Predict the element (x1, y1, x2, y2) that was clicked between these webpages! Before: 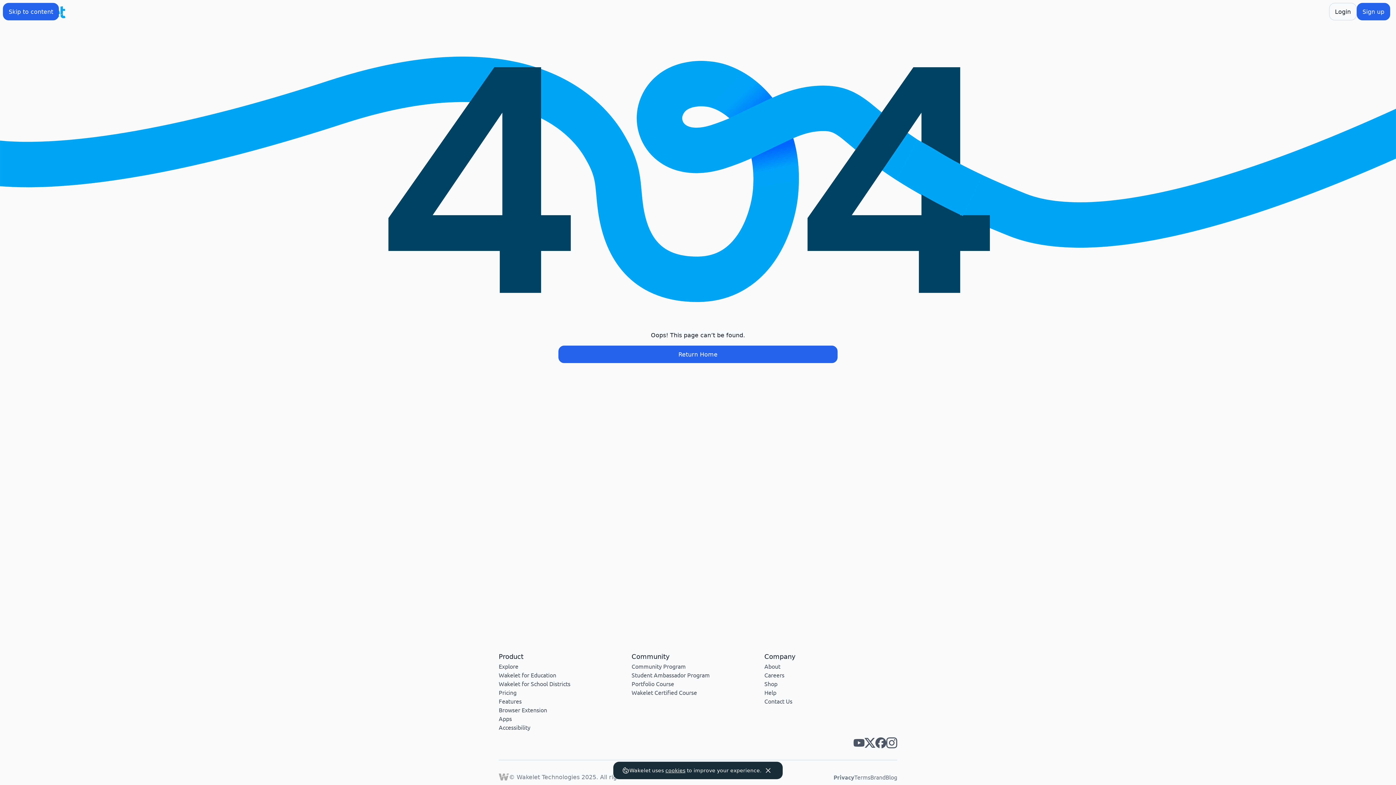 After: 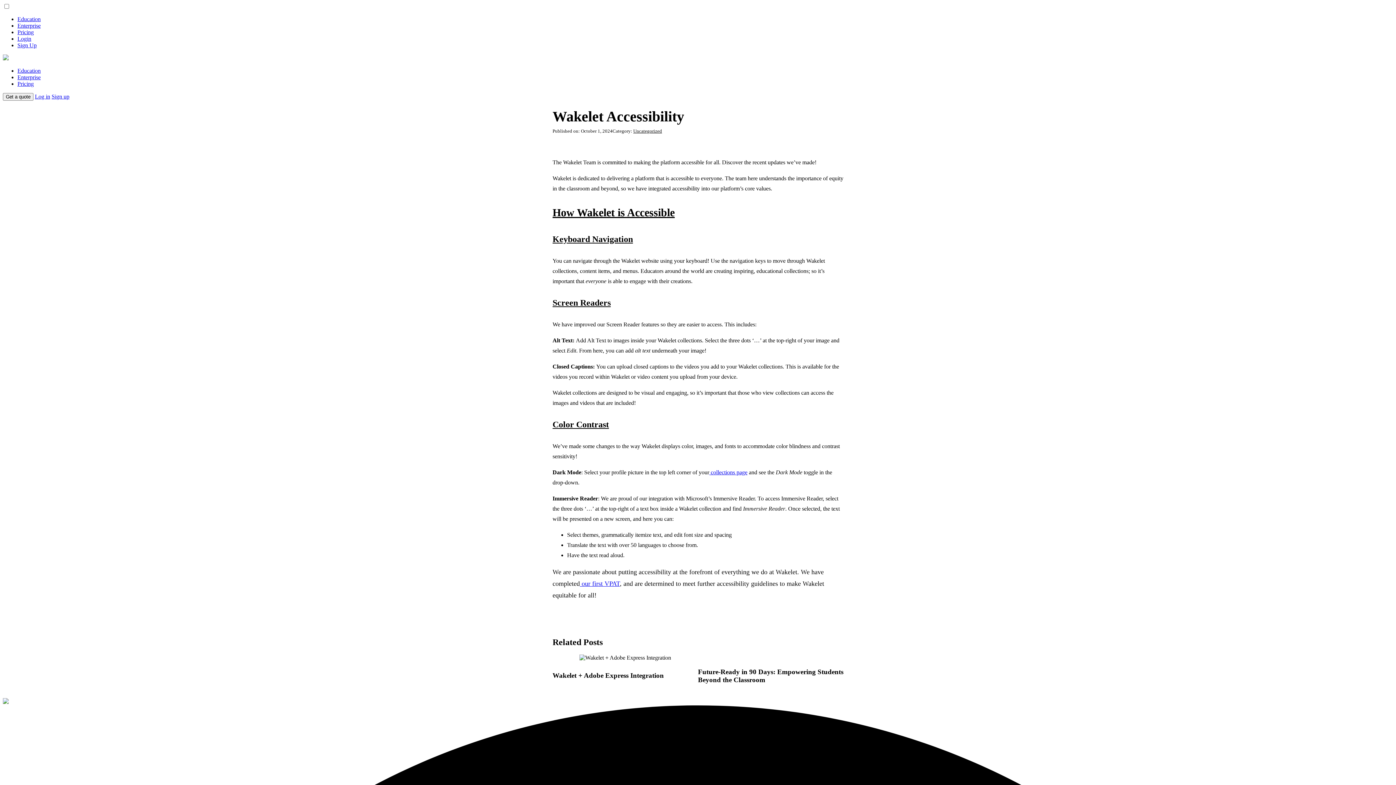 Action: label: Accessibility bbox: (498, 724, 530, 731)